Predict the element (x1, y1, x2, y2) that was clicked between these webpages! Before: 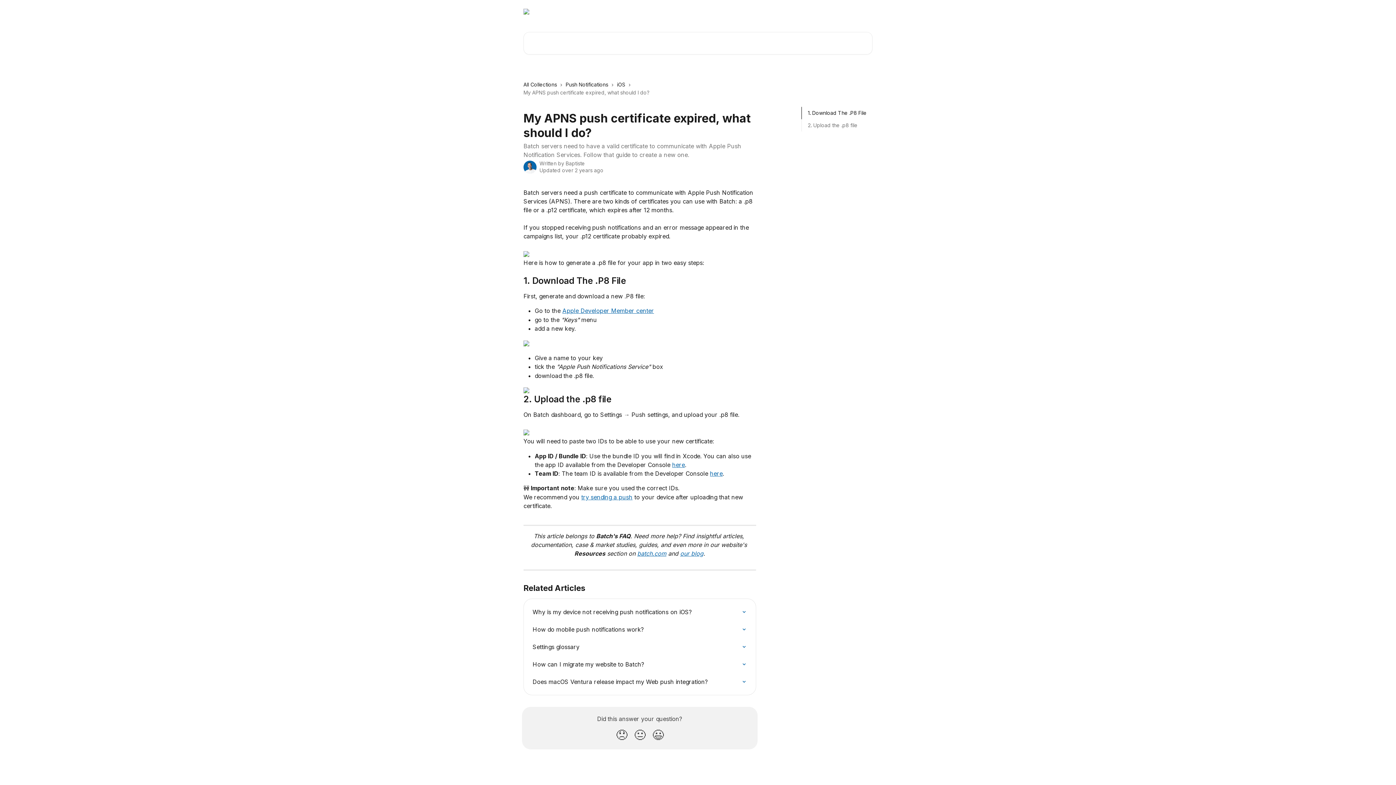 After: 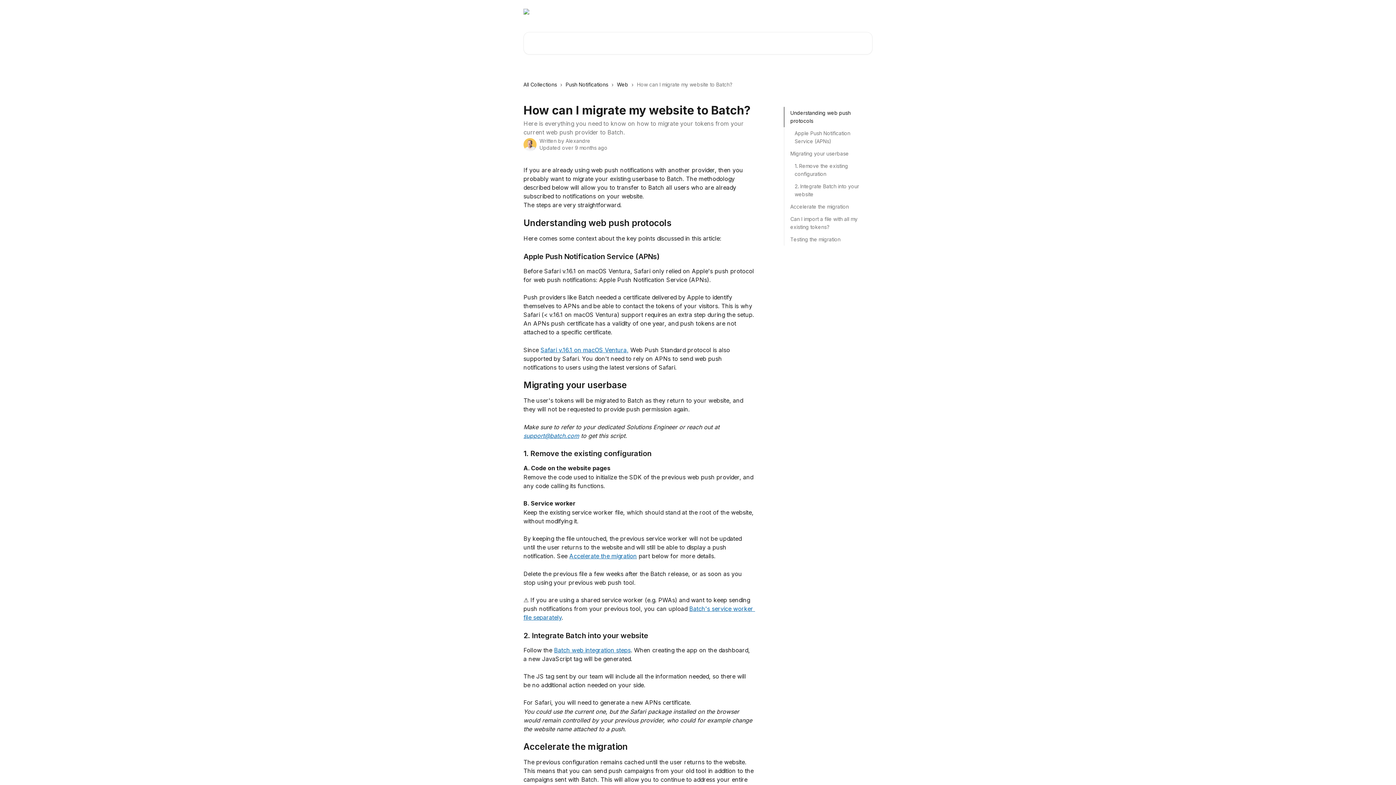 Action: bbox: (528, 655, 751, 673) label: How can I migrate my website to Batch?